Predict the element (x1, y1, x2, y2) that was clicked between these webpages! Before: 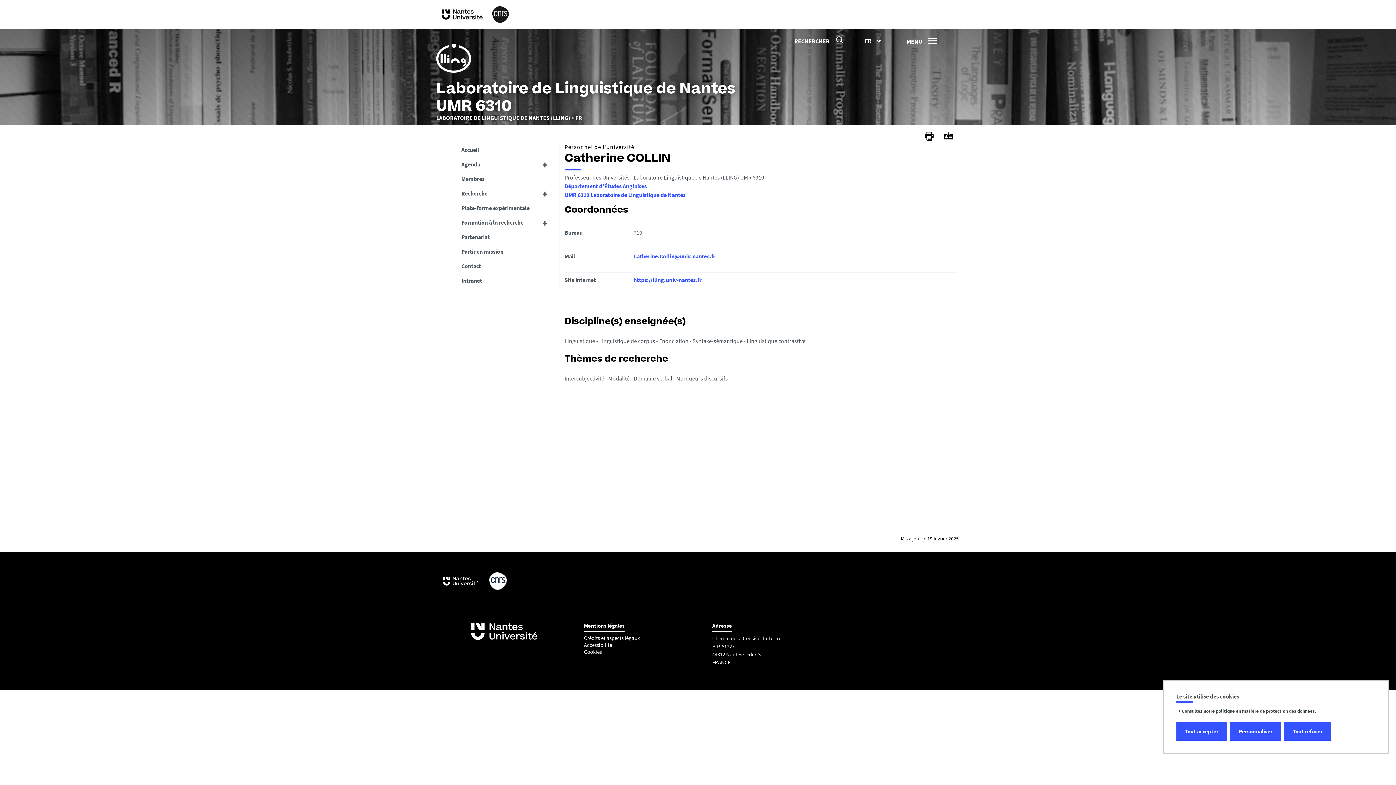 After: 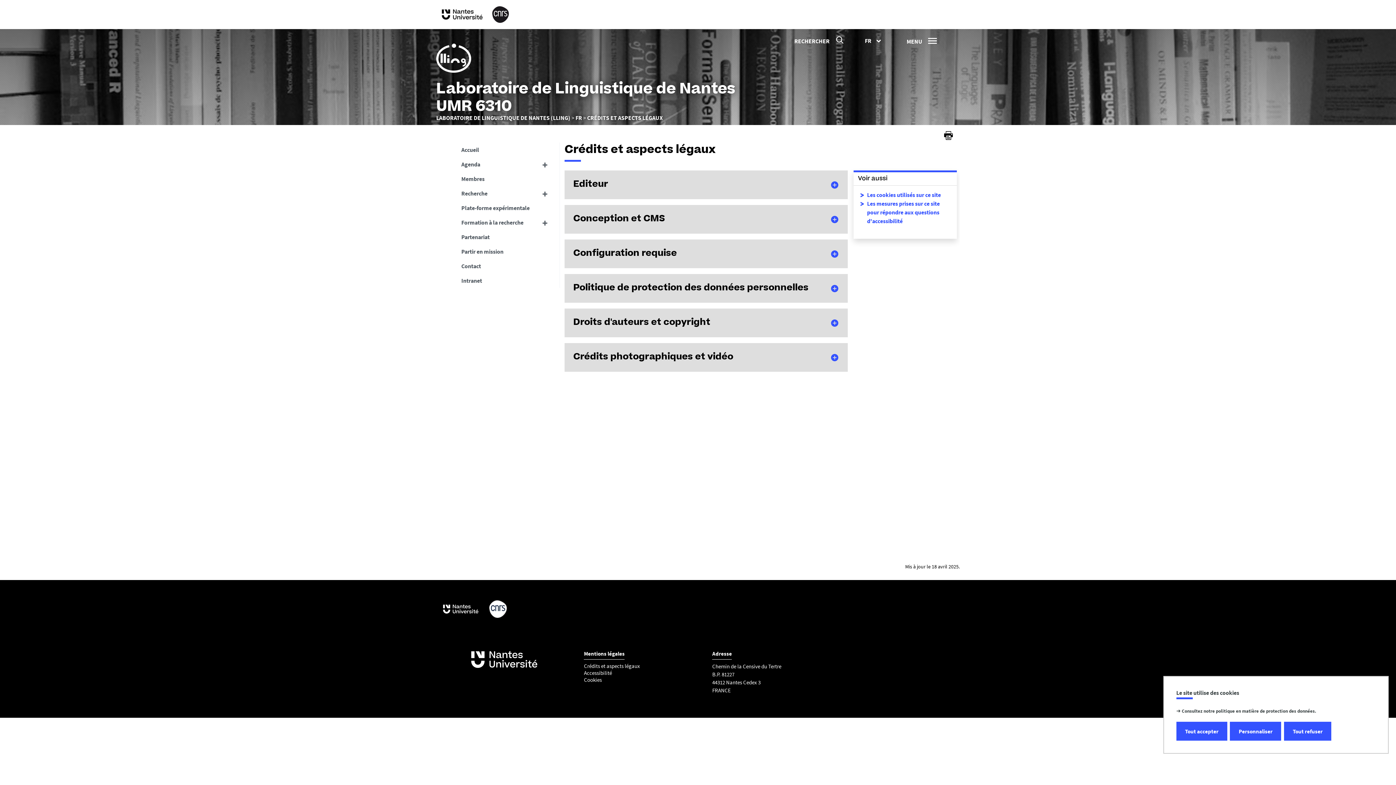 Action: label: Crédits et aspects légaux bbox: (584, 634, 640, 641)